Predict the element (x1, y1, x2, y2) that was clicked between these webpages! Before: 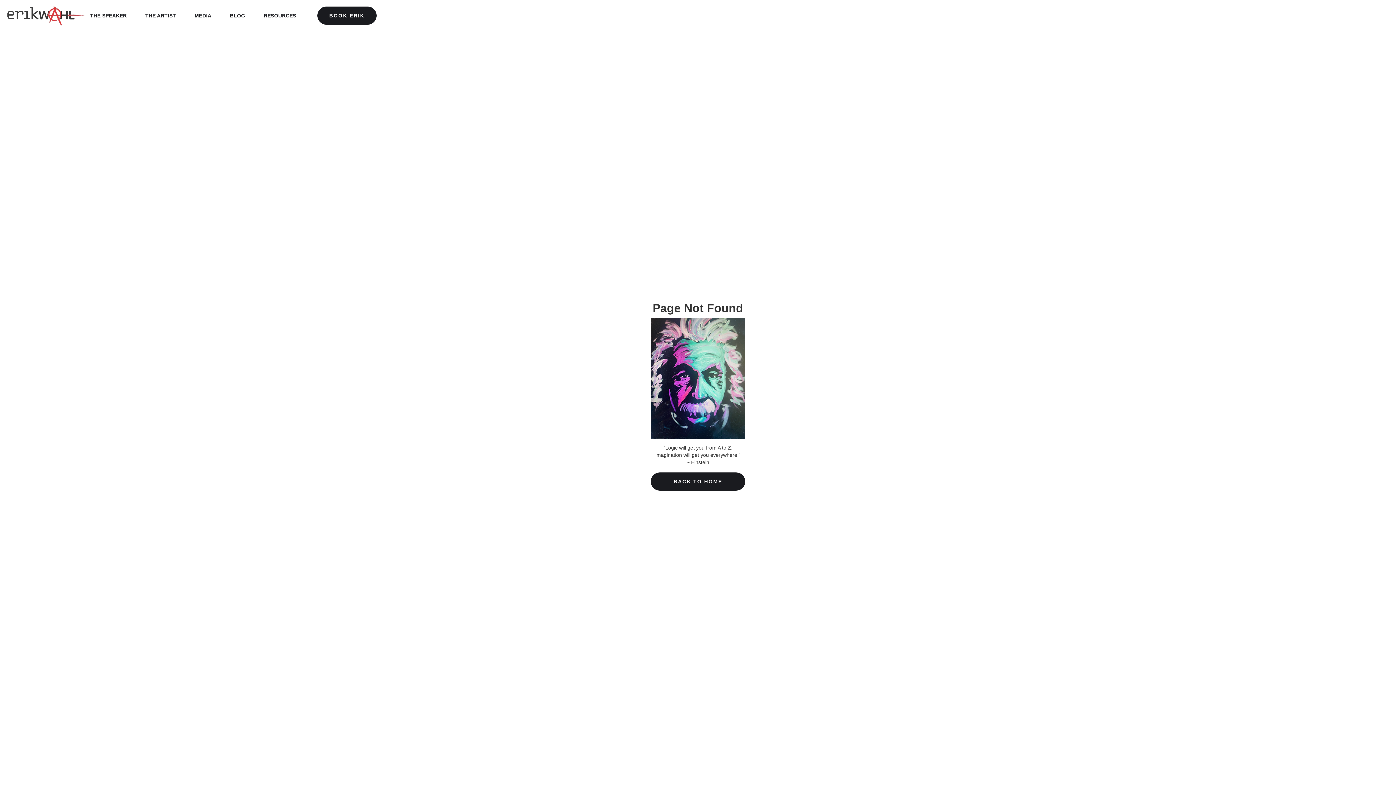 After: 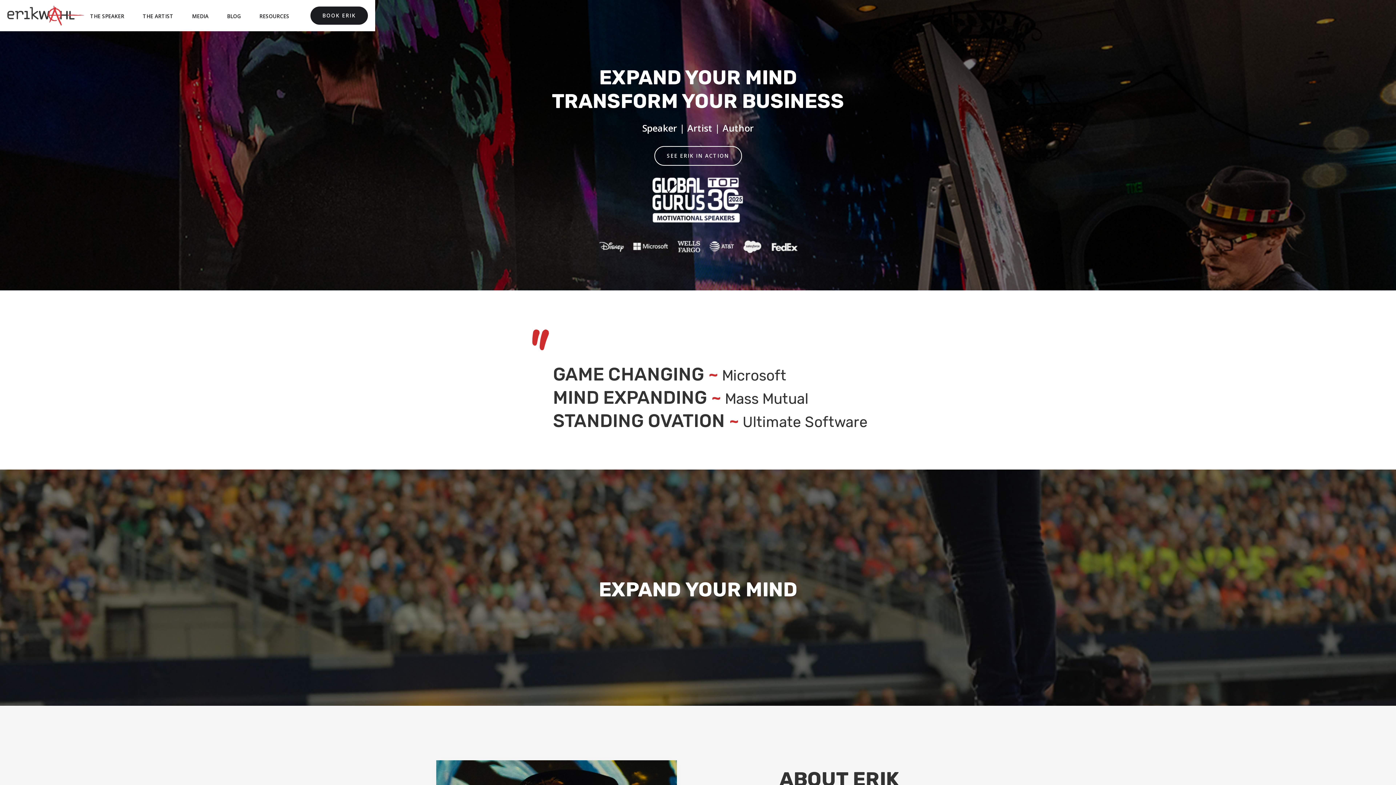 Action: bbox: (7, 5, 84, 25)